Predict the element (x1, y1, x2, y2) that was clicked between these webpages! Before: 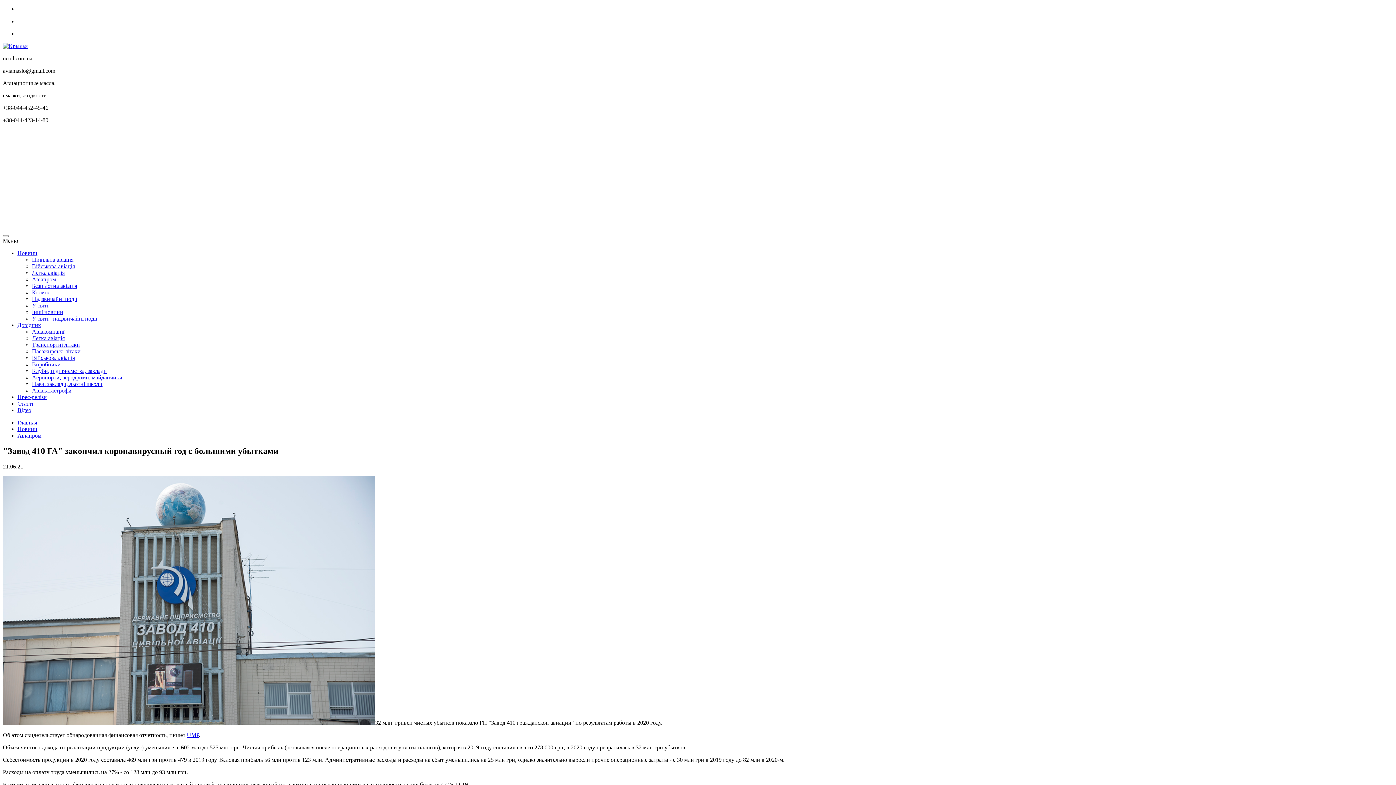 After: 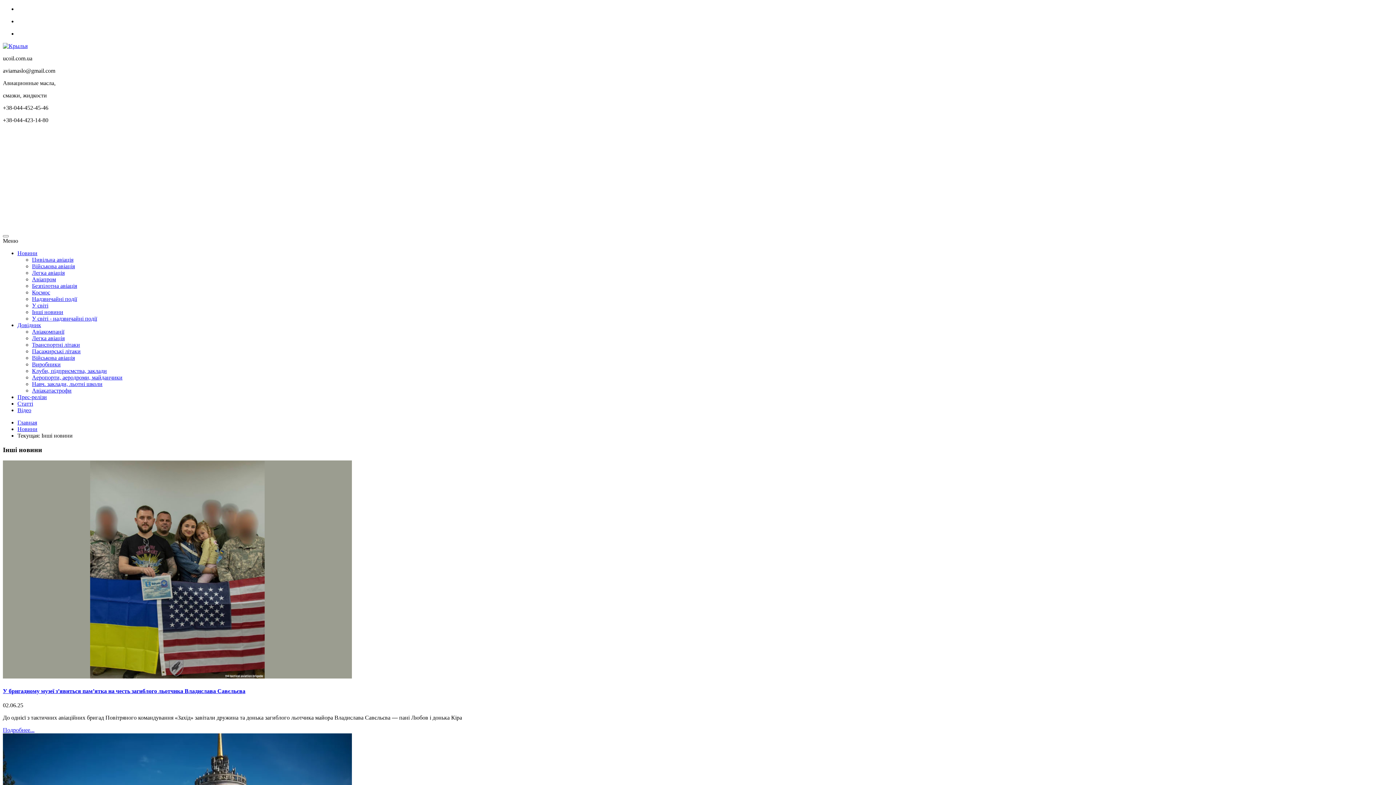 Action: bbox: (32, 309, 63, 315) label: Інші новини